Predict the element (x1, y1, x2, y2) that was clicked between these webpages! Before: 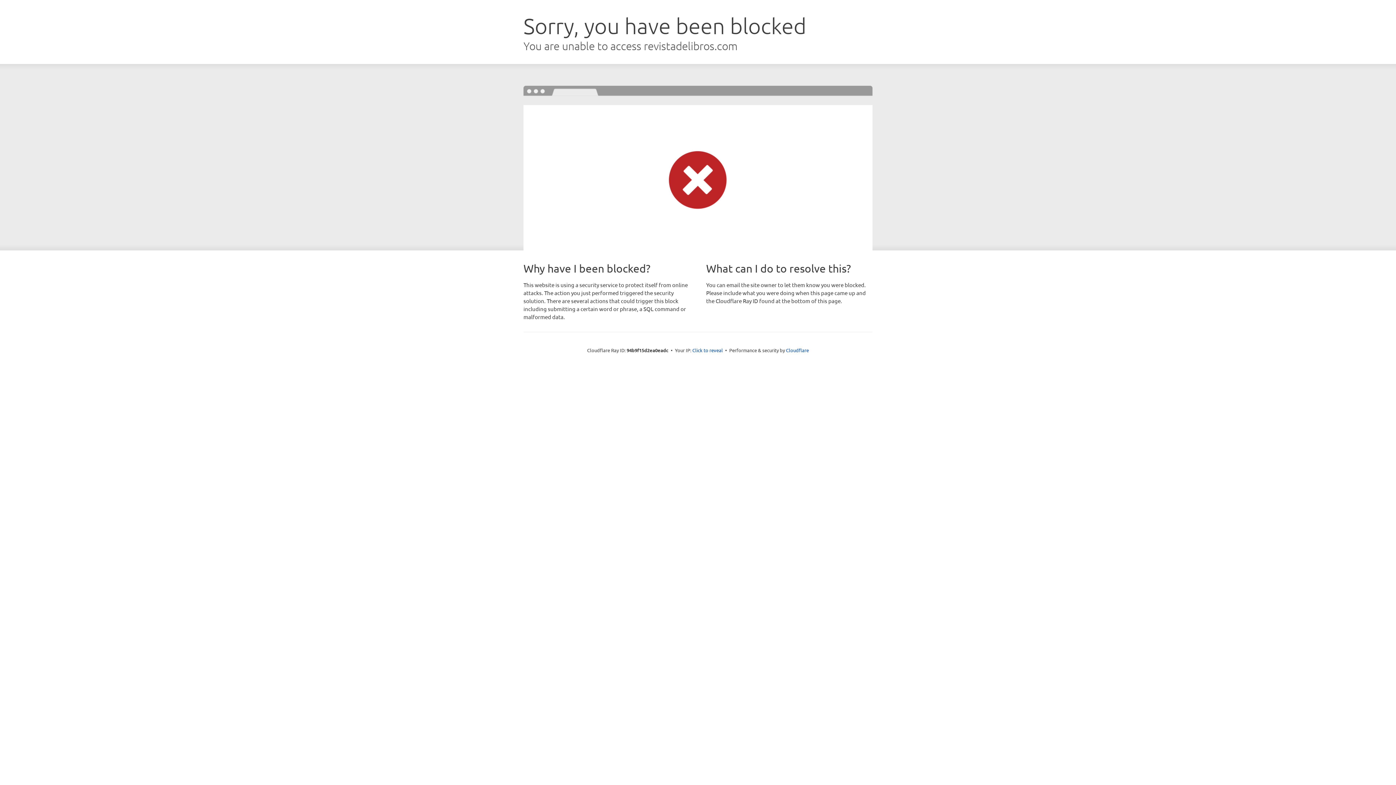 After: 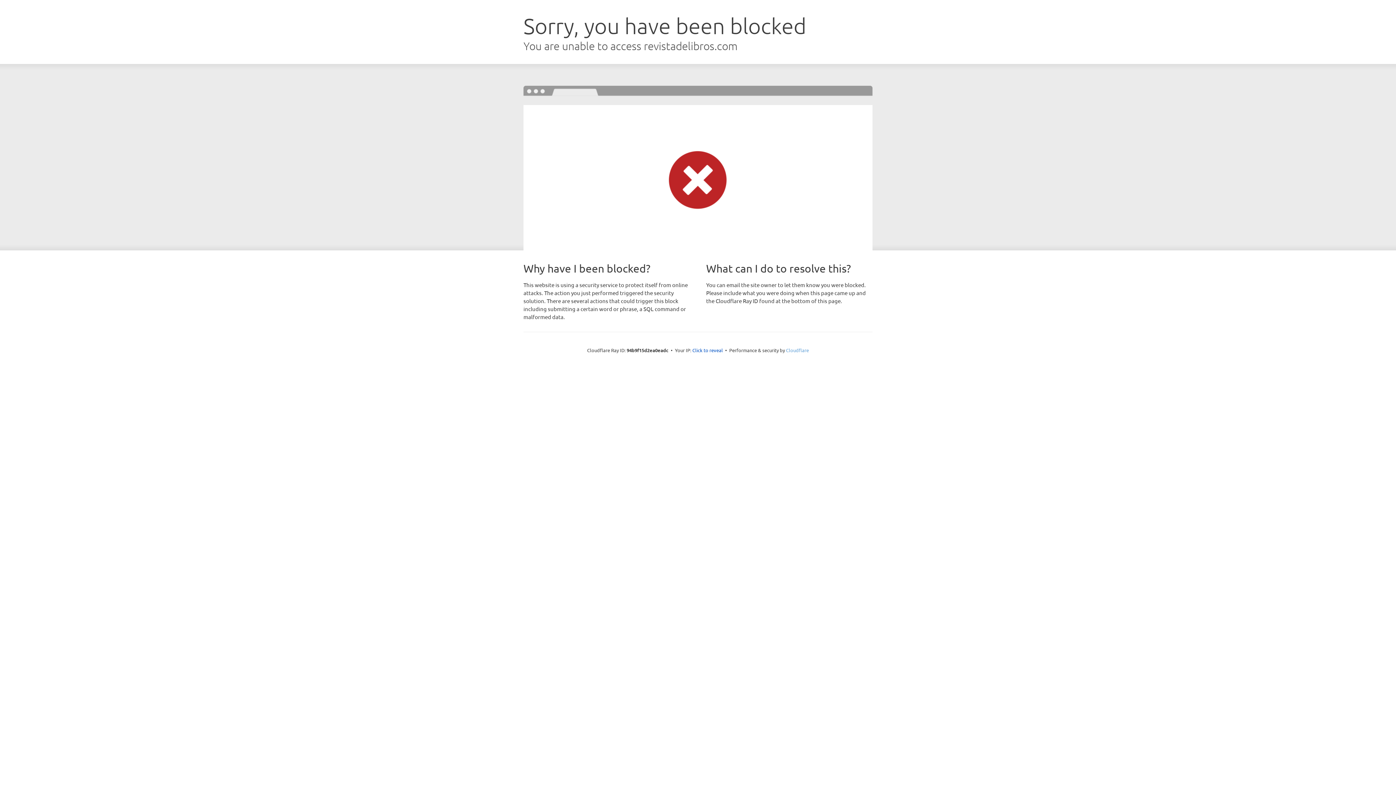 Action: label: Cloudflare bbox: (786, 347, 809, 353)